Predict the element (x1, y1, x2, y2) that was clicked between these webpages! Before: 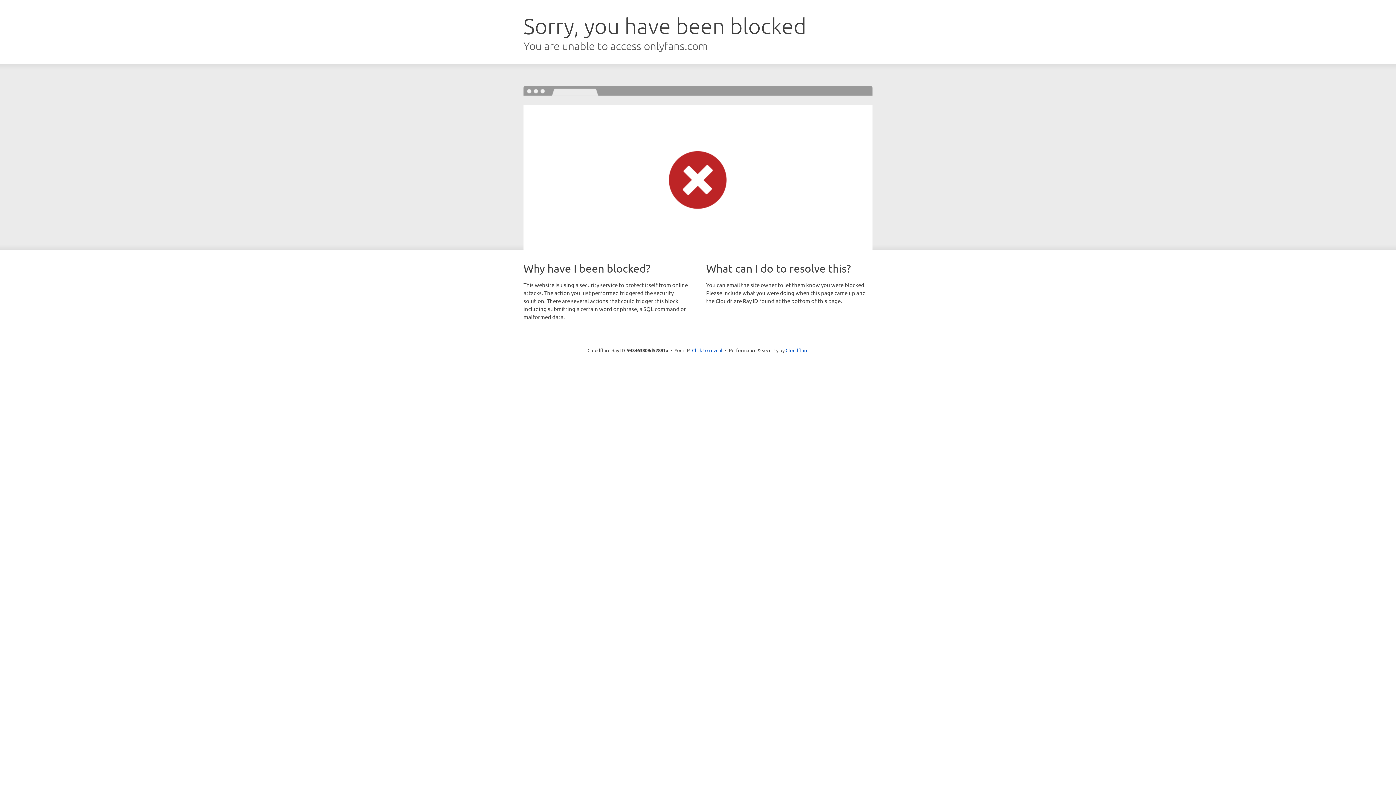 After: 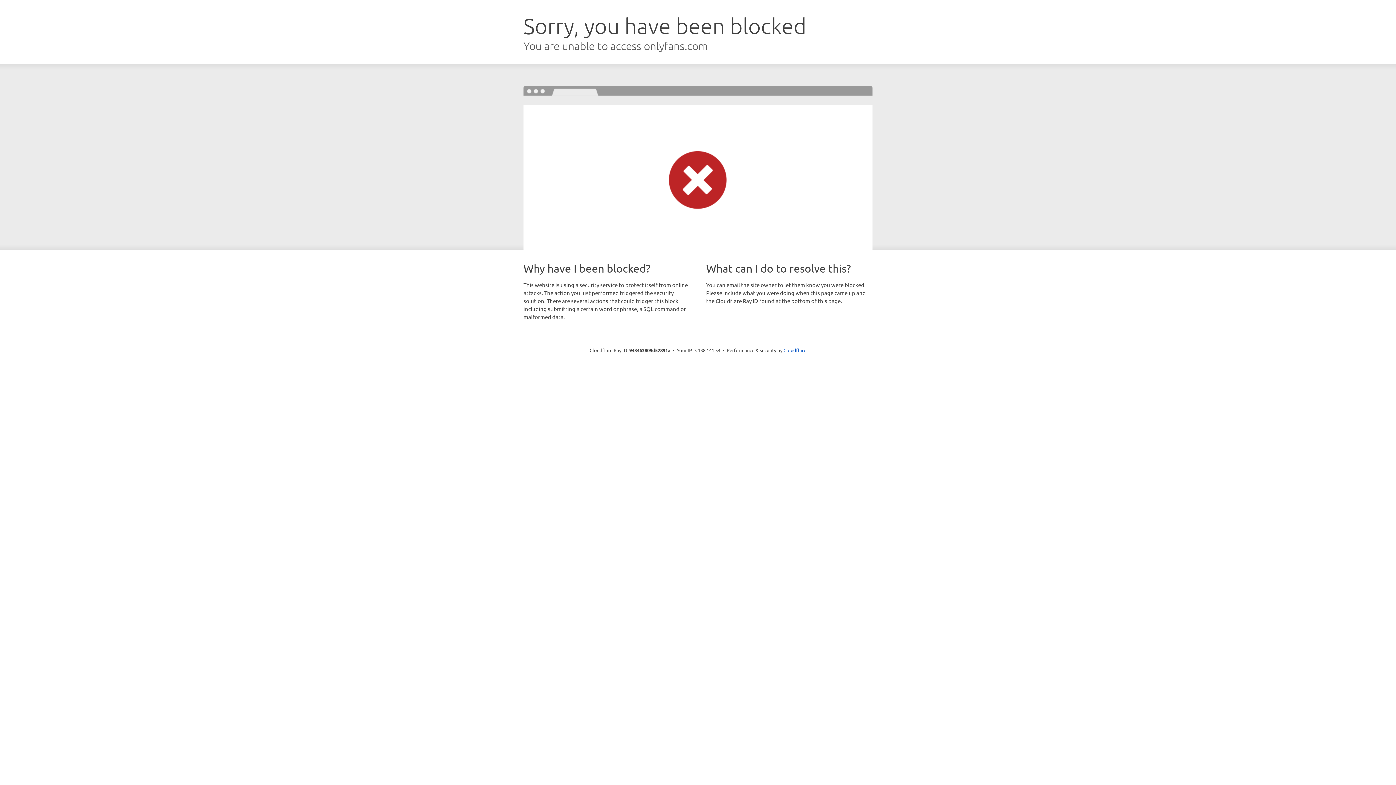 Action: bbox: (692, 346, 722, 353) label: Click to reveal